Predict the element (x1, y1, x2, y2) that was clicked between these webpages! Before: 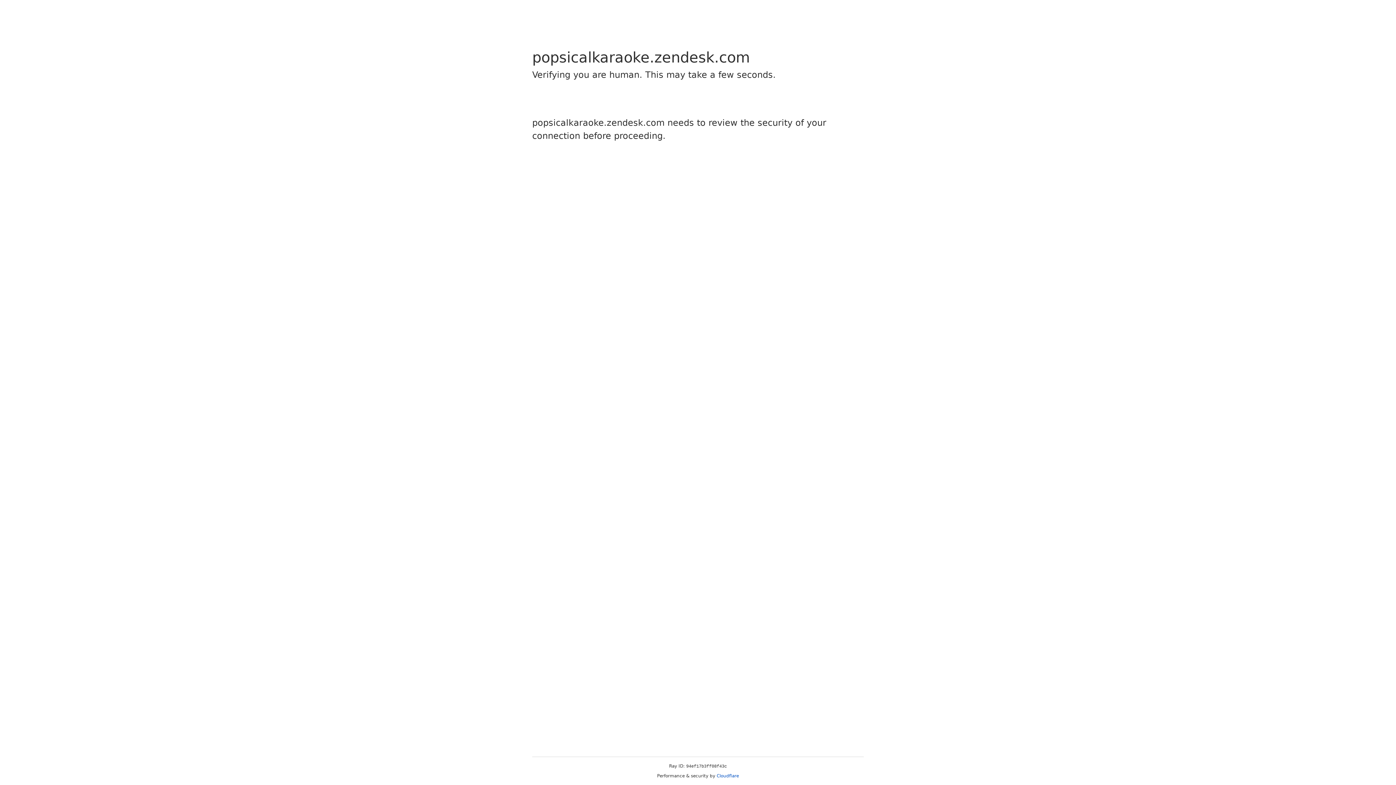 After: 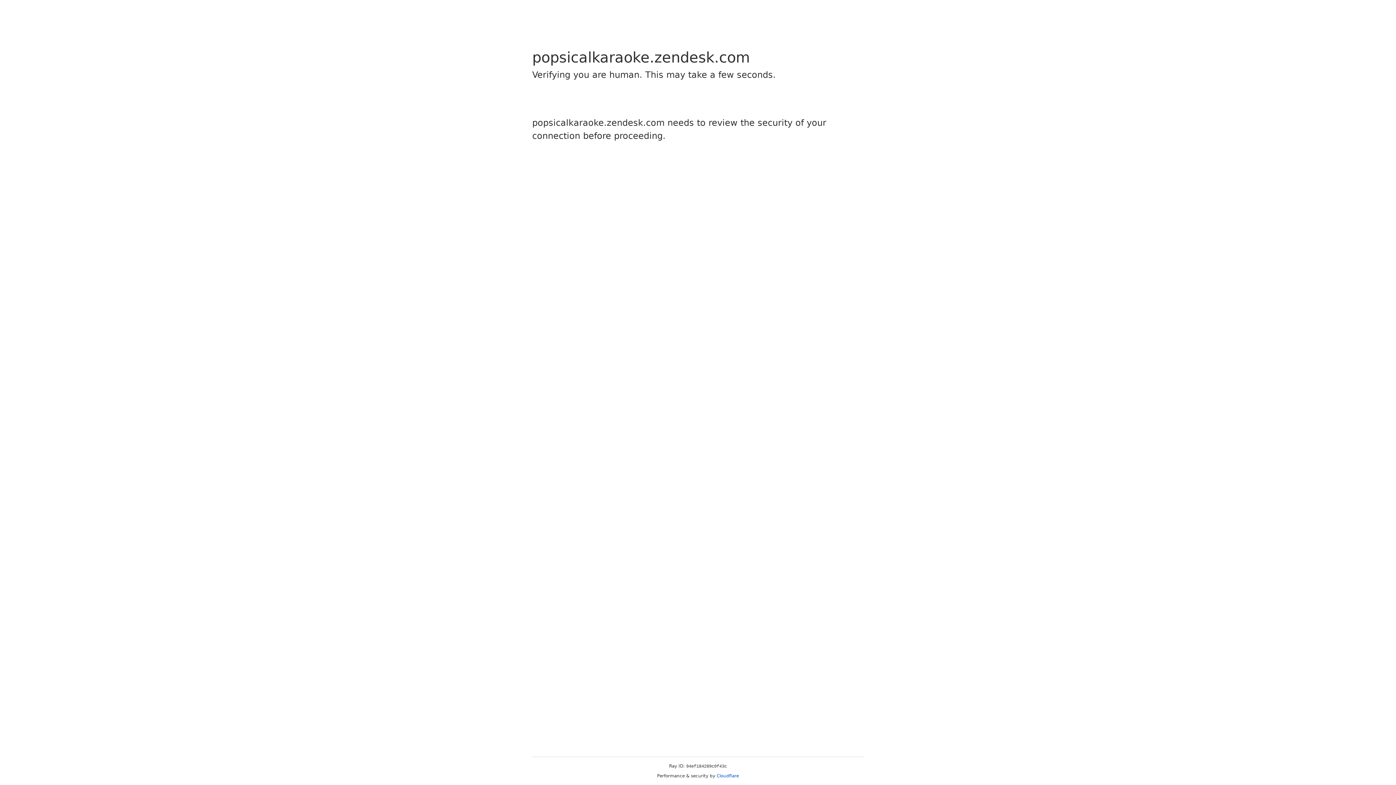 Action: label: Cloudflare bbox: (716, 773, 739, 778)